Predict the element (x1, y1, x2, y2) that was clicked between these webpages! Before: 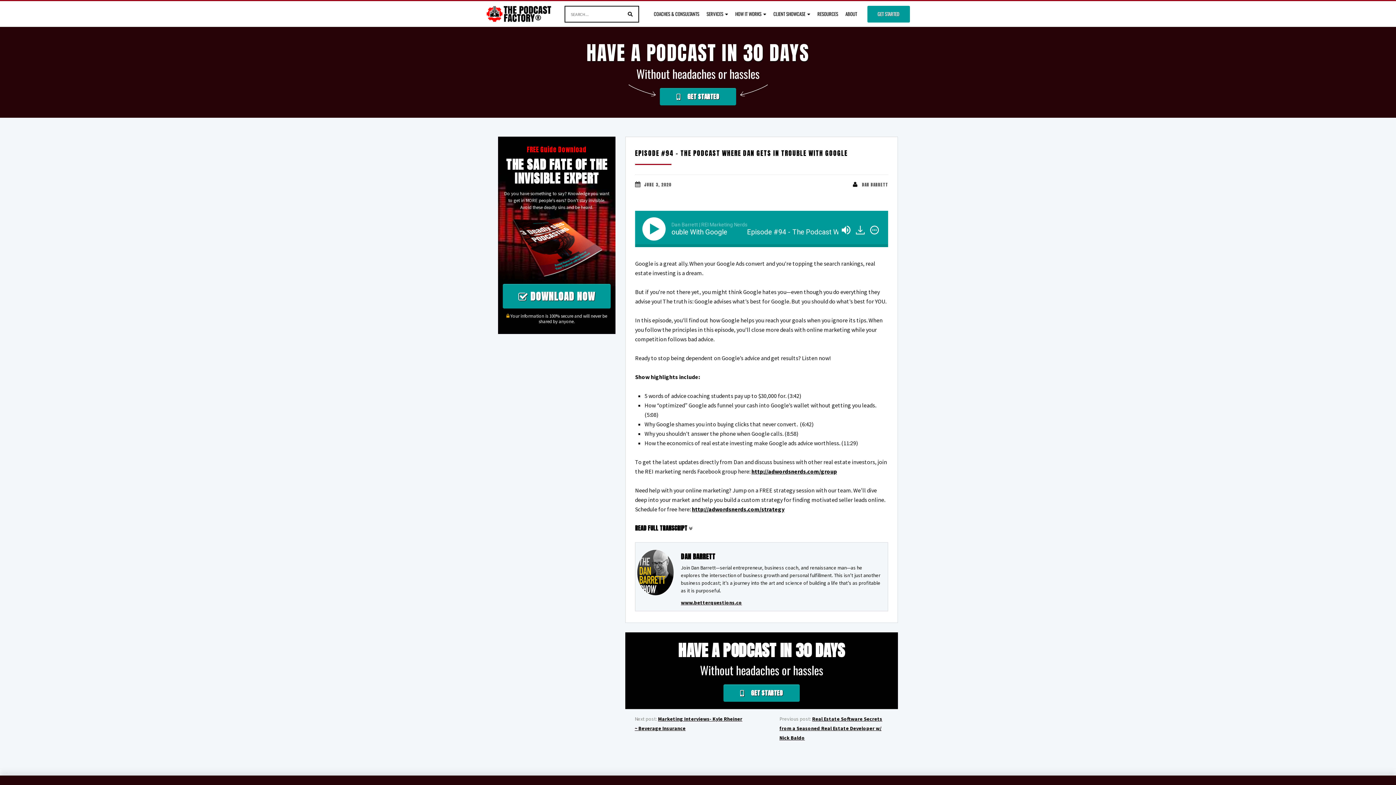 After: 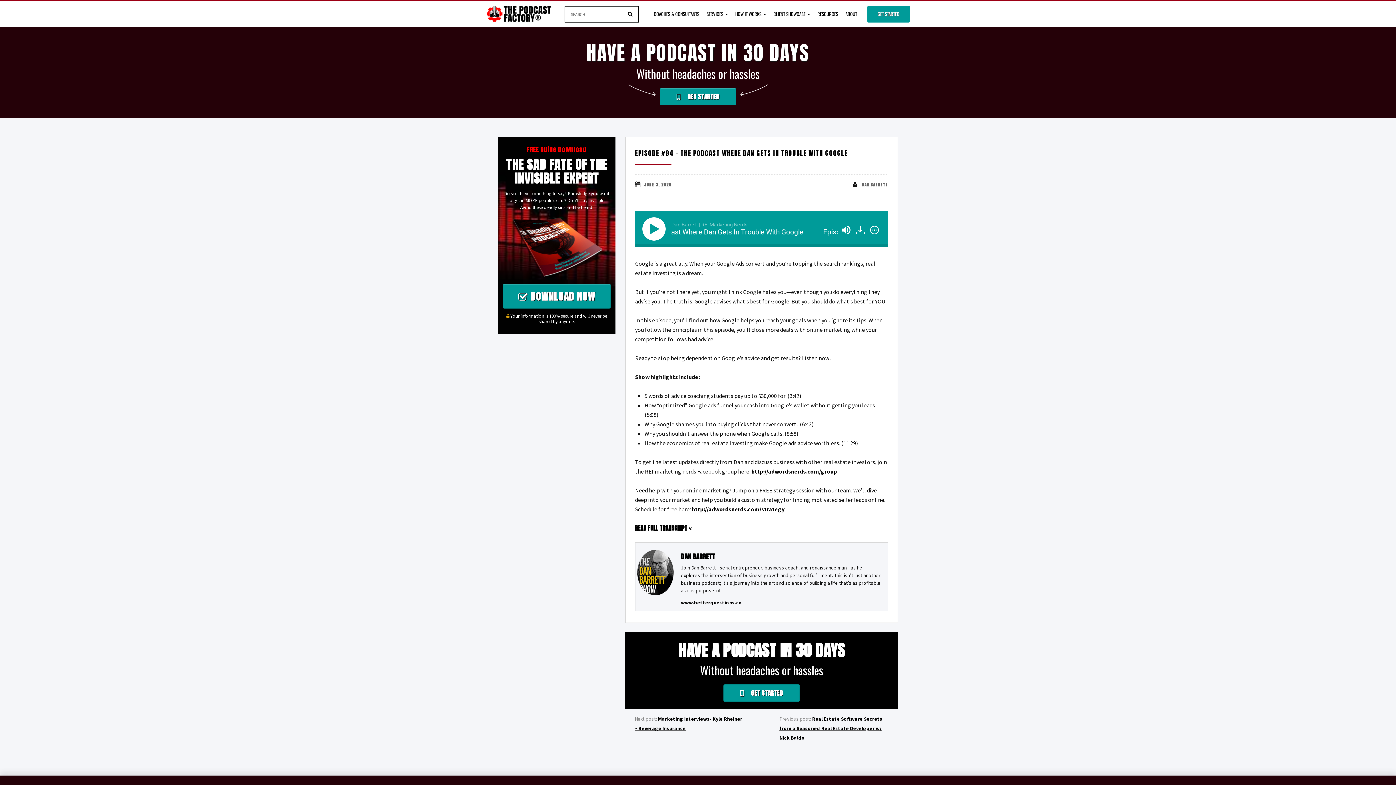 Action: bbox: (854, 227, 868, 234) label:  